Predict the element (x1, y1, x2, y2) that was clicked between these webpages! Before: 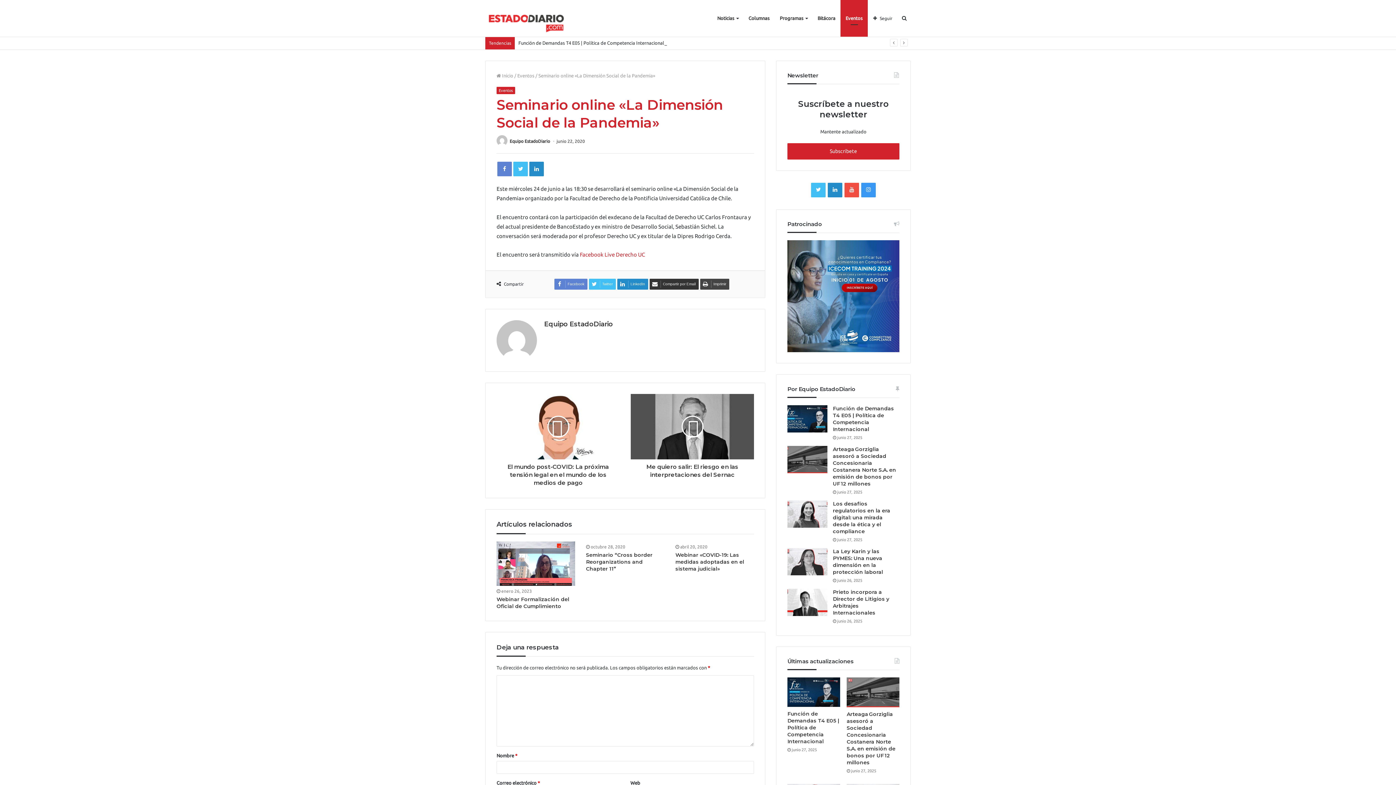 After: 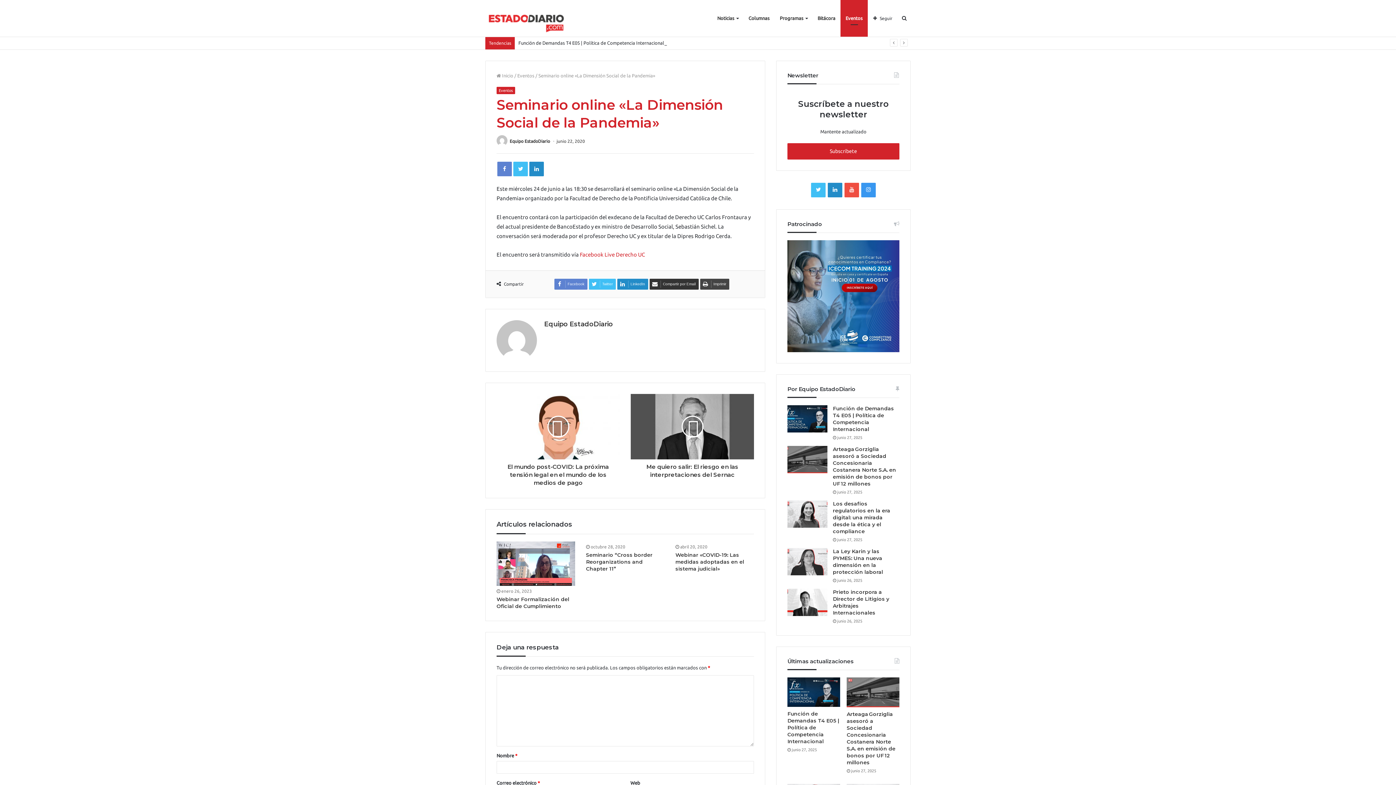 Action: bbox: (787, 240, 899, 352)